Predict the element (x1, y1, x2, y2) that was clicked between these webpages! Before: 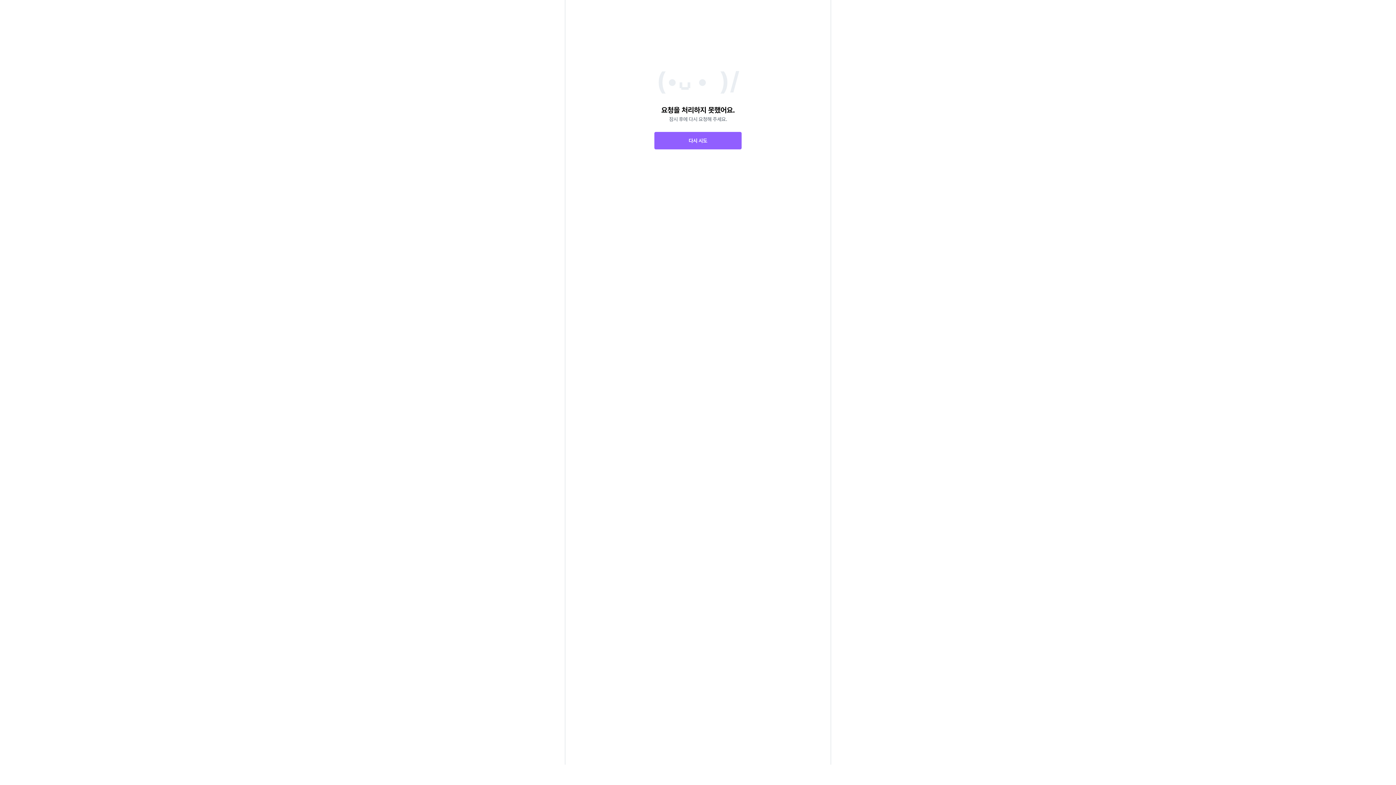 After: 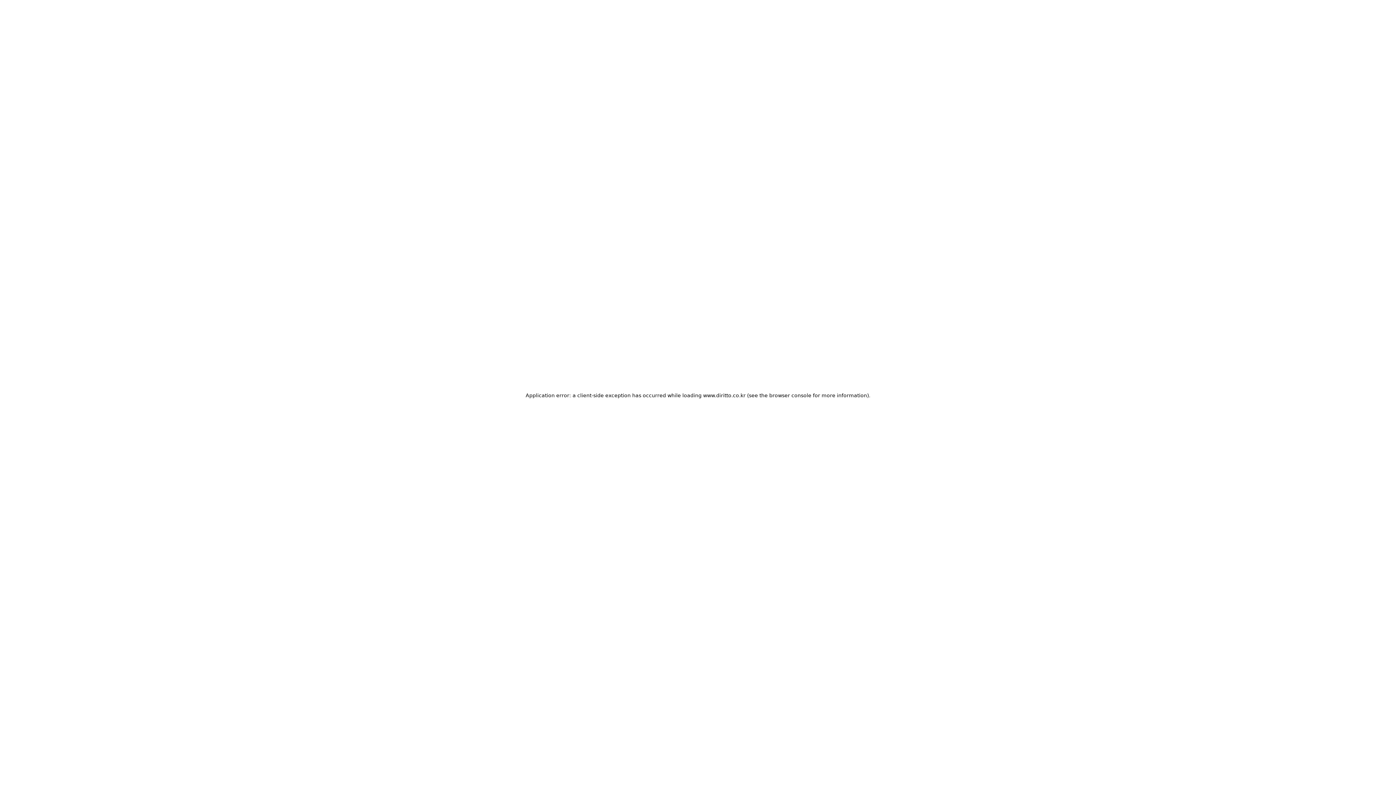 Action: bbox: (654, 132, 741, 149) label: 다시 시도